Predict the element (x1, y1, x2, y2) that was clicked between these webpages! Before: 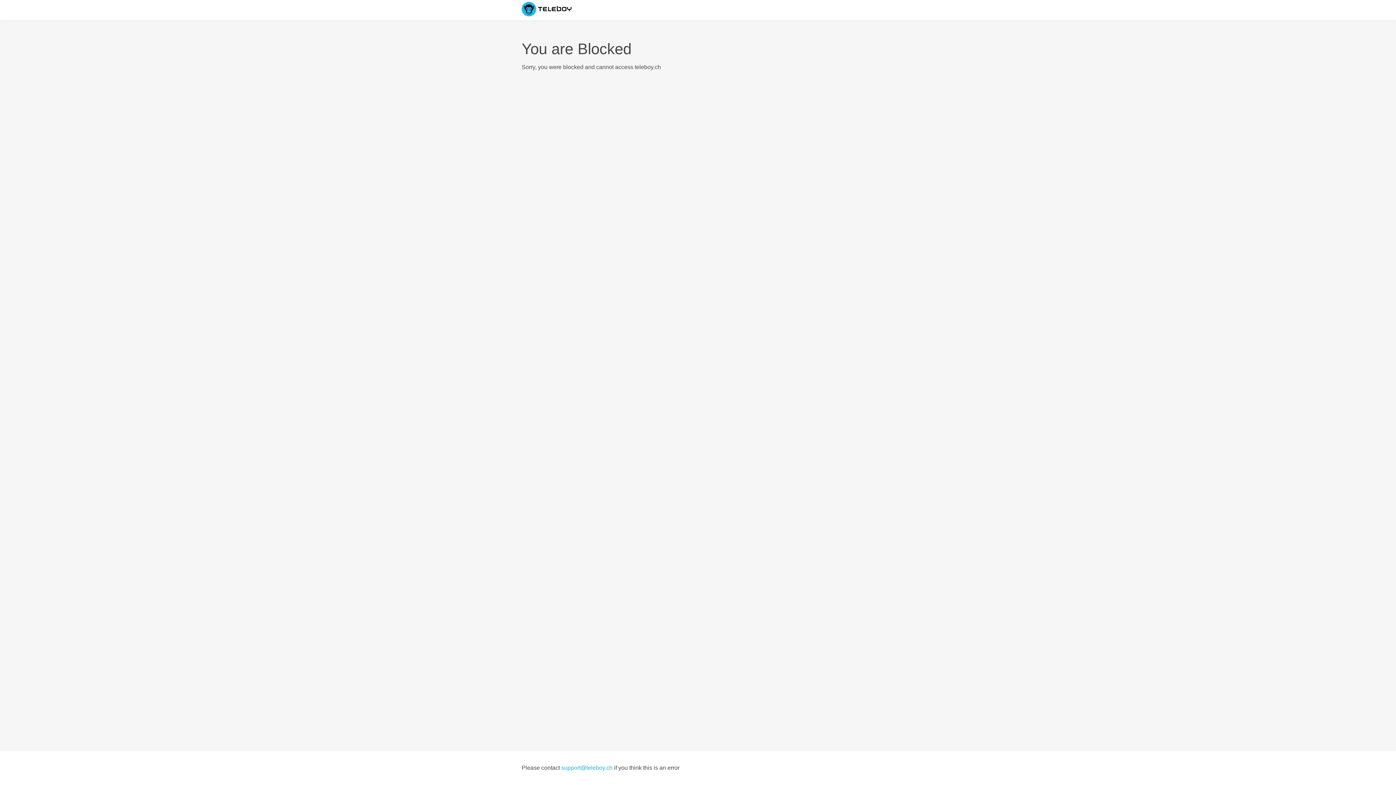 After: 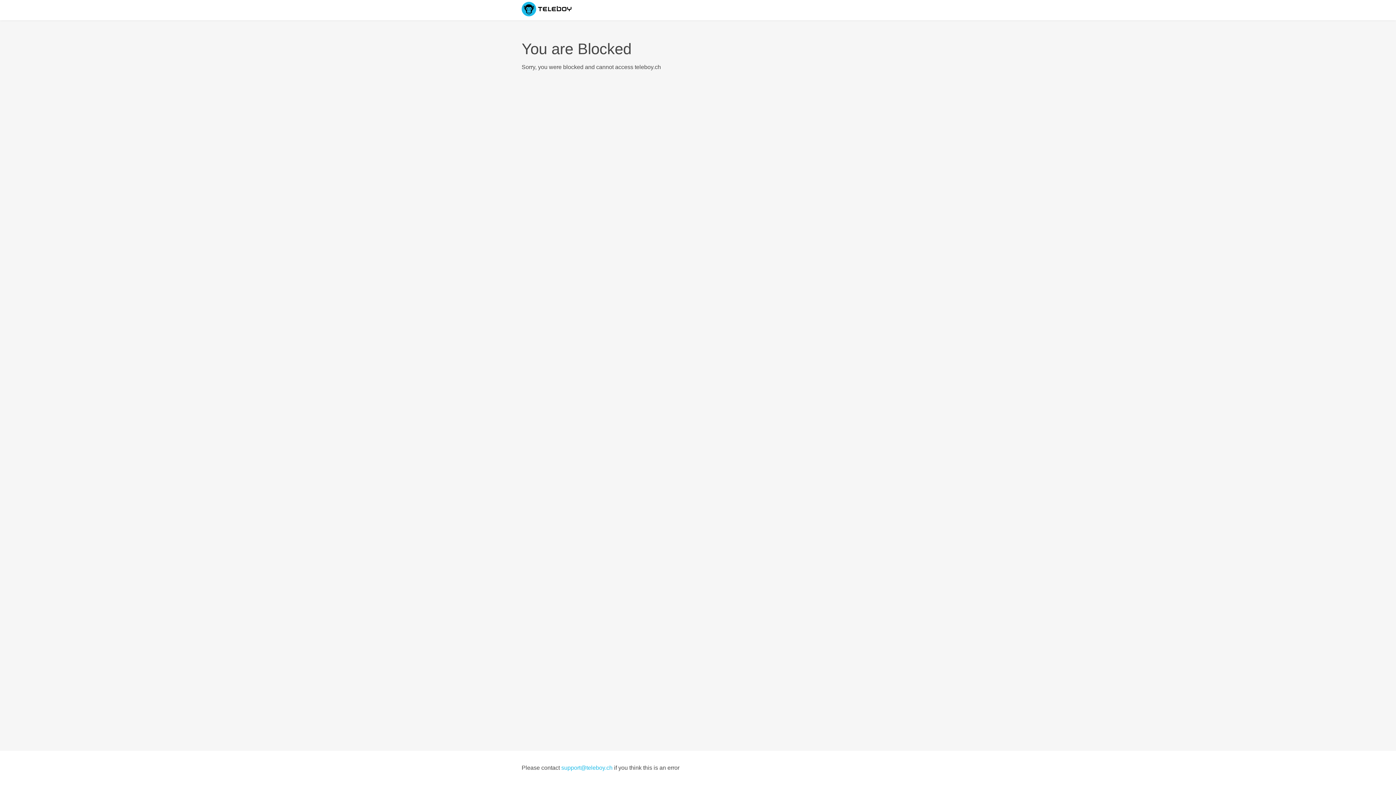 Action: bbox: (561, 765, 612, 771) label: support@teleboy.ch